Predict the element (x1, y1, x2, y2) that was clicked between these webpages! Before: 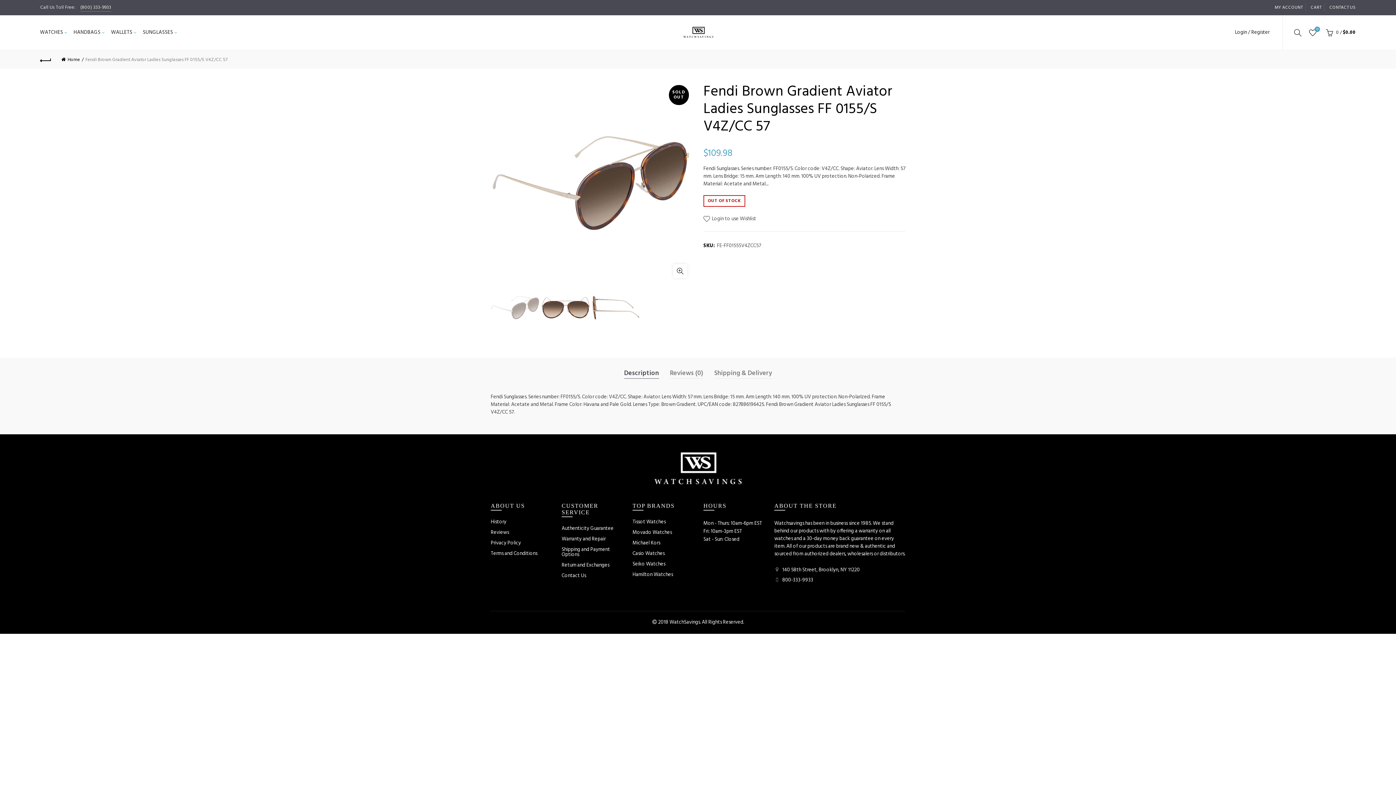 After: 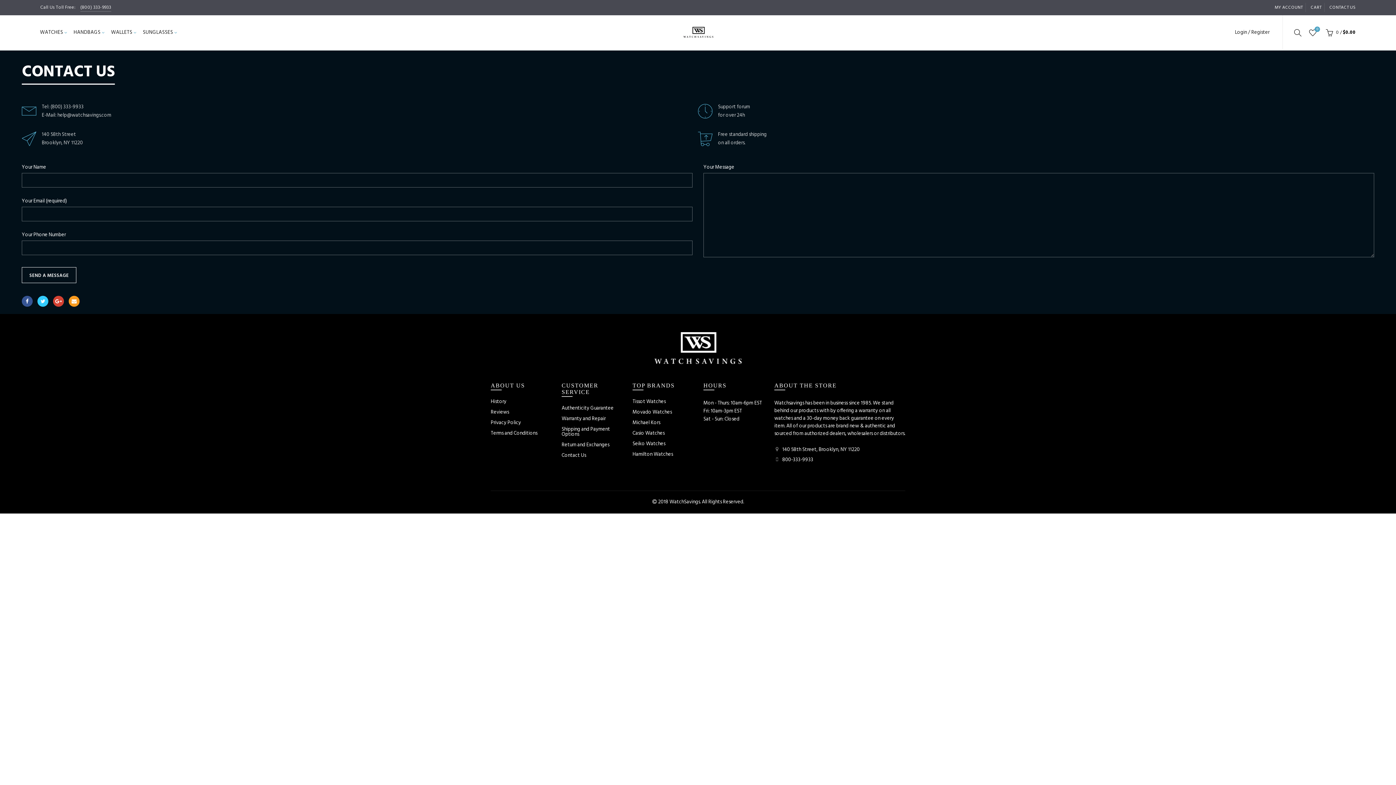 Action: bbox: (561, 571, 586, 580) label: Contact Us